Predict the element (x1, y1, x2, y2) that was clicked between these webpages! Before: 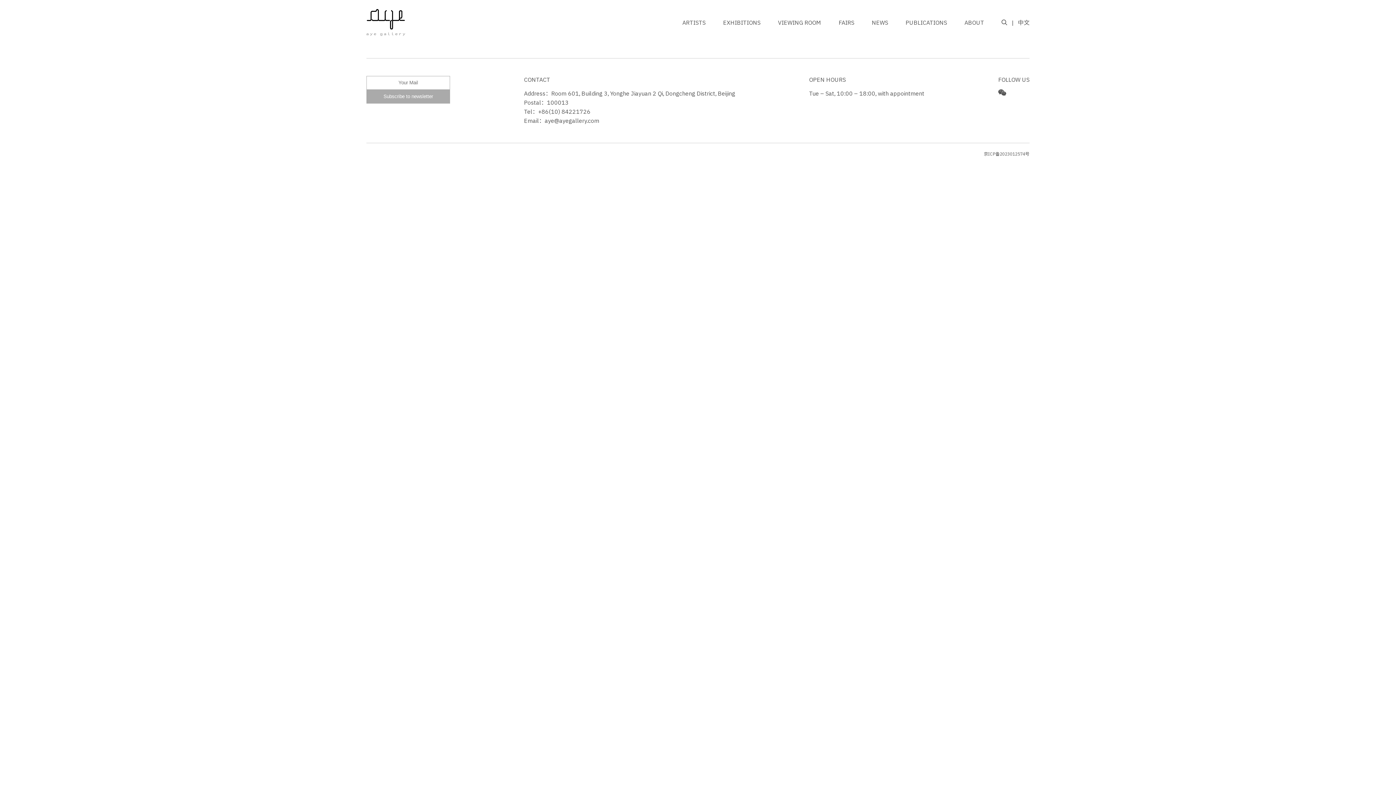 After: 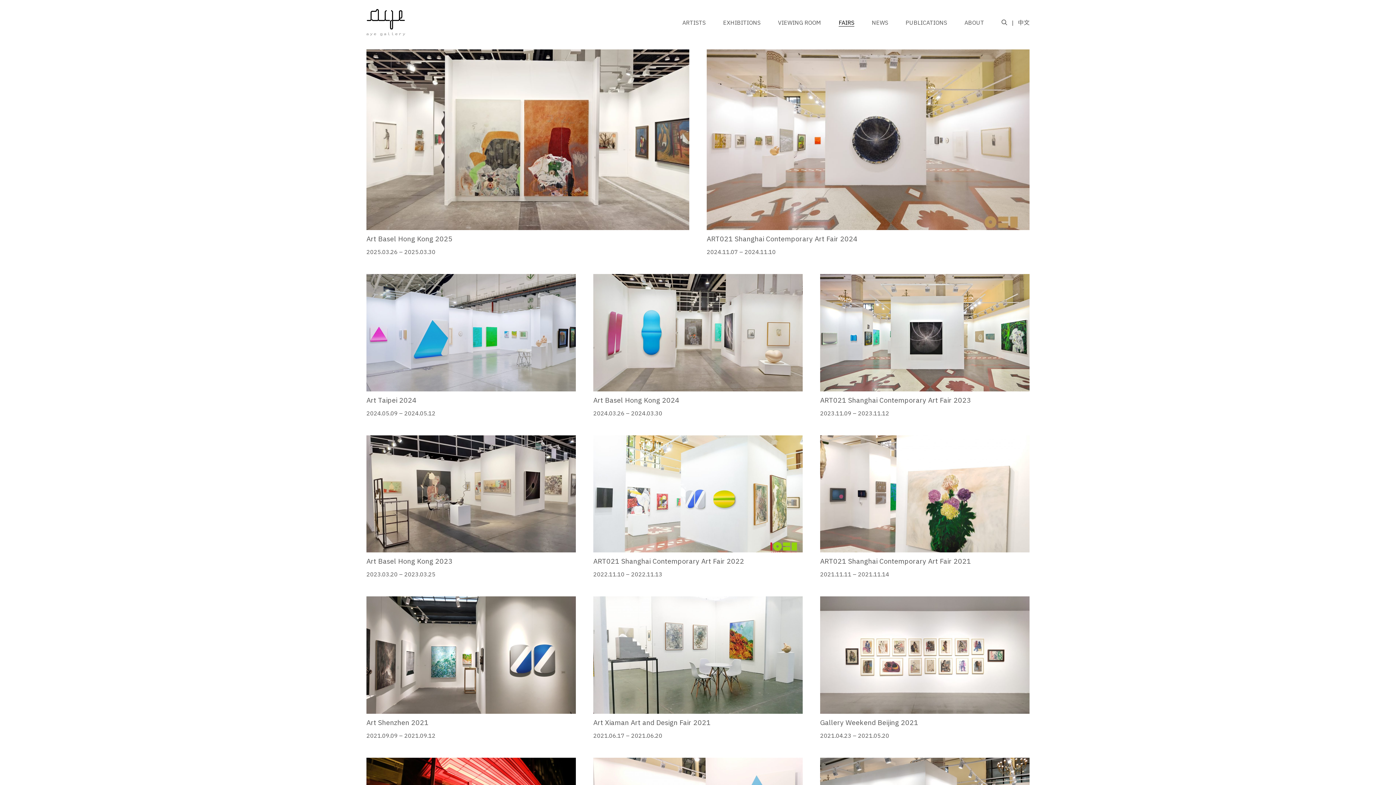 Action: bbox: (838, 18, 854, 26) label: FAIRS